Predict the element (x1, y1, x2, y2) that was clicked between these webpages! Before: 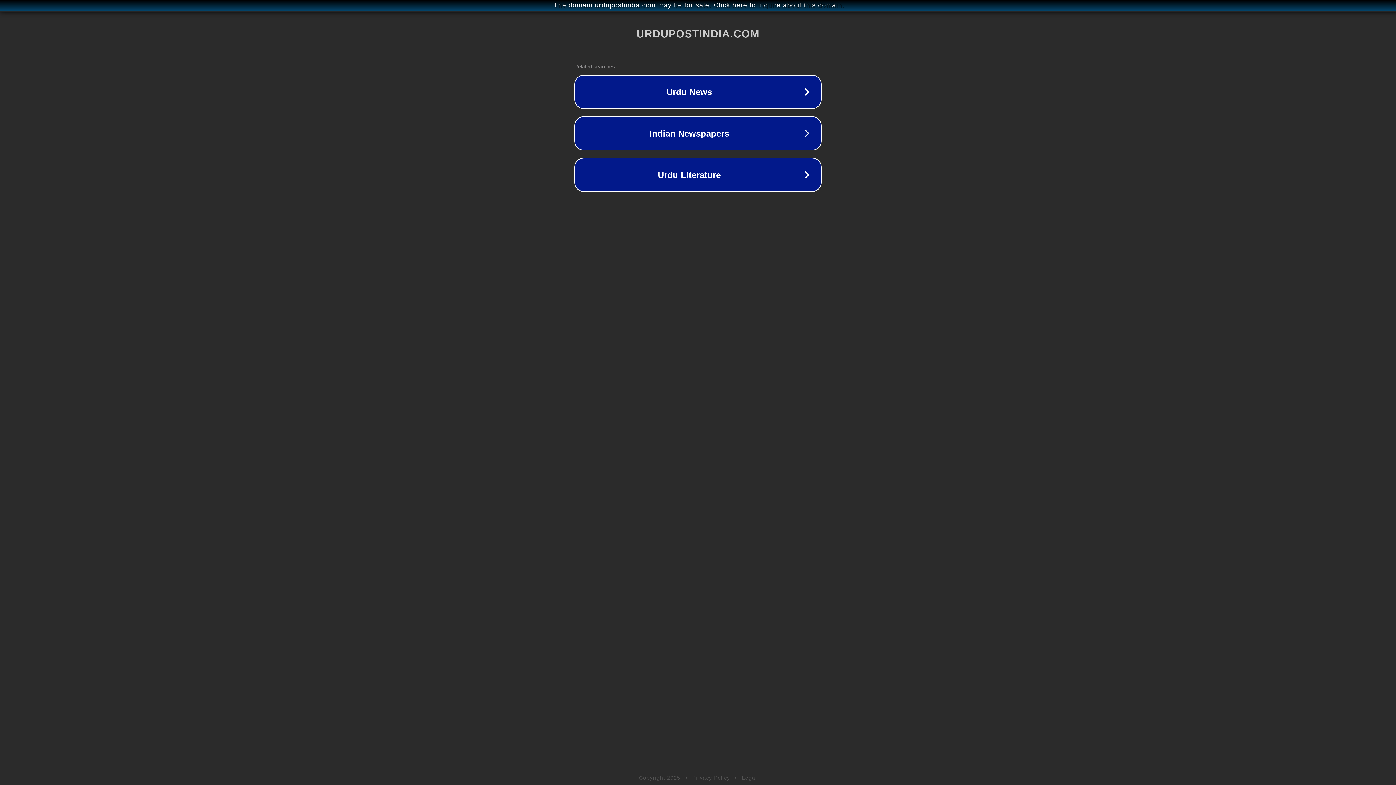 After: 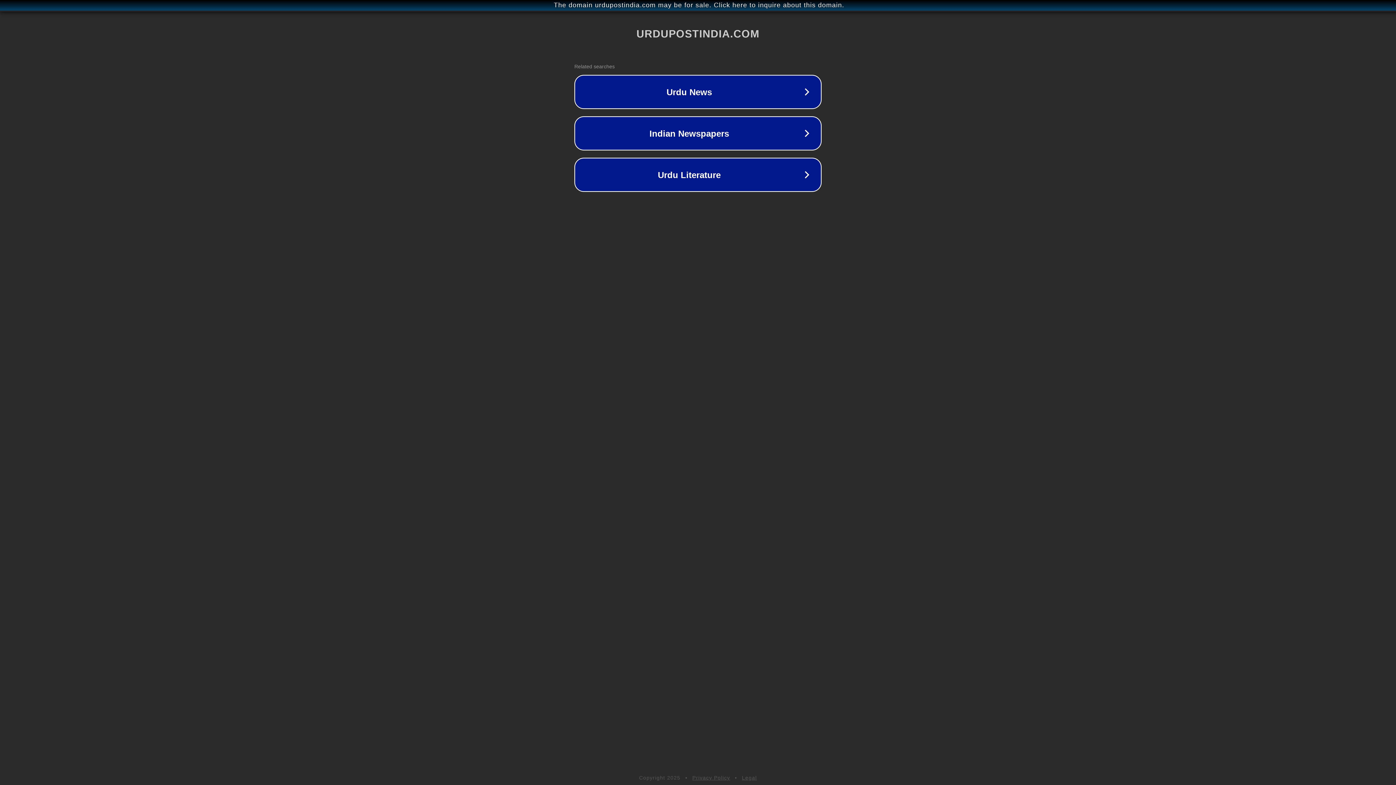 Action: bbox: (692, 775, 730, 781) label: Privacy Policy